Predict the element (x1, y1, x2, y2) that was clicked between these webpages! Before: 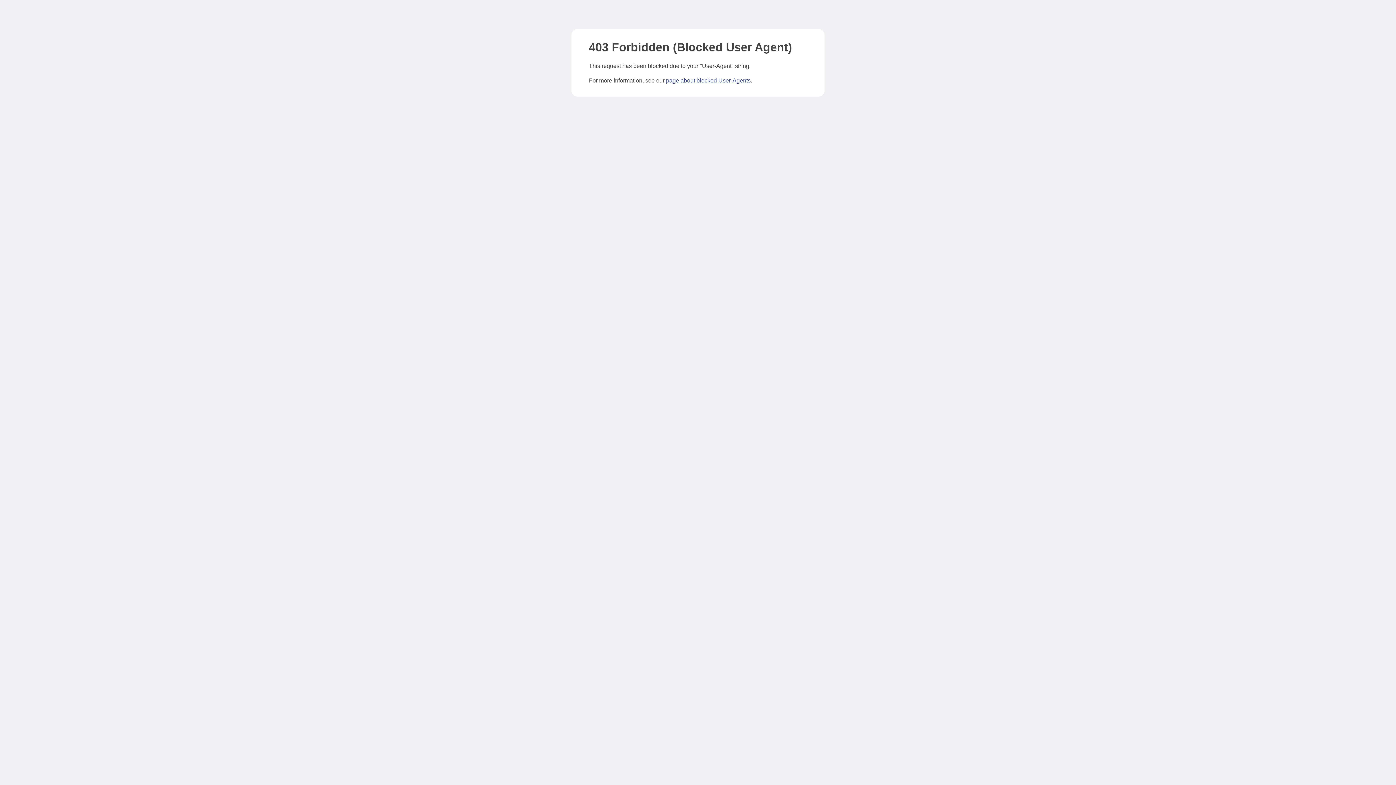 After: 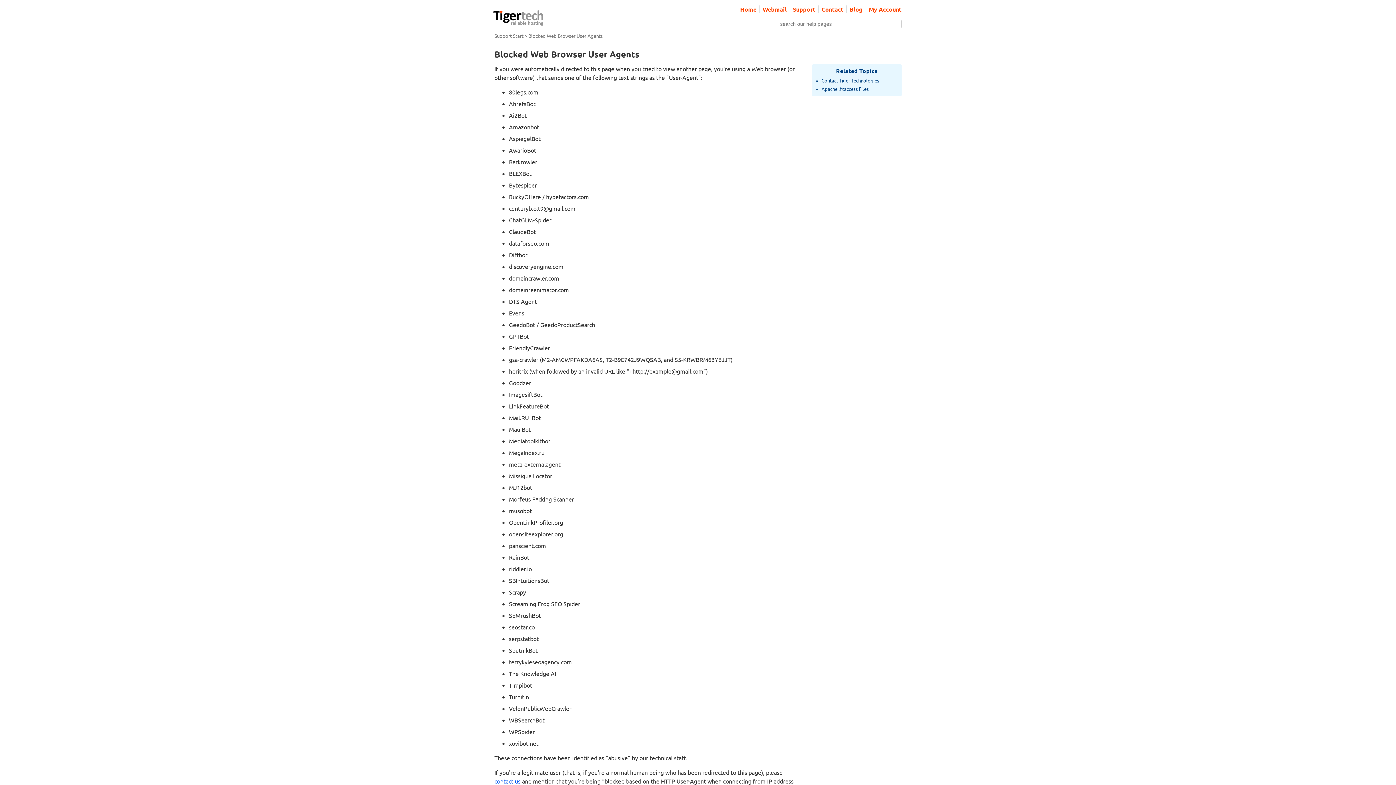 Action: label: page about blocked User-Agents bbox: (666, 77, 750, 83)